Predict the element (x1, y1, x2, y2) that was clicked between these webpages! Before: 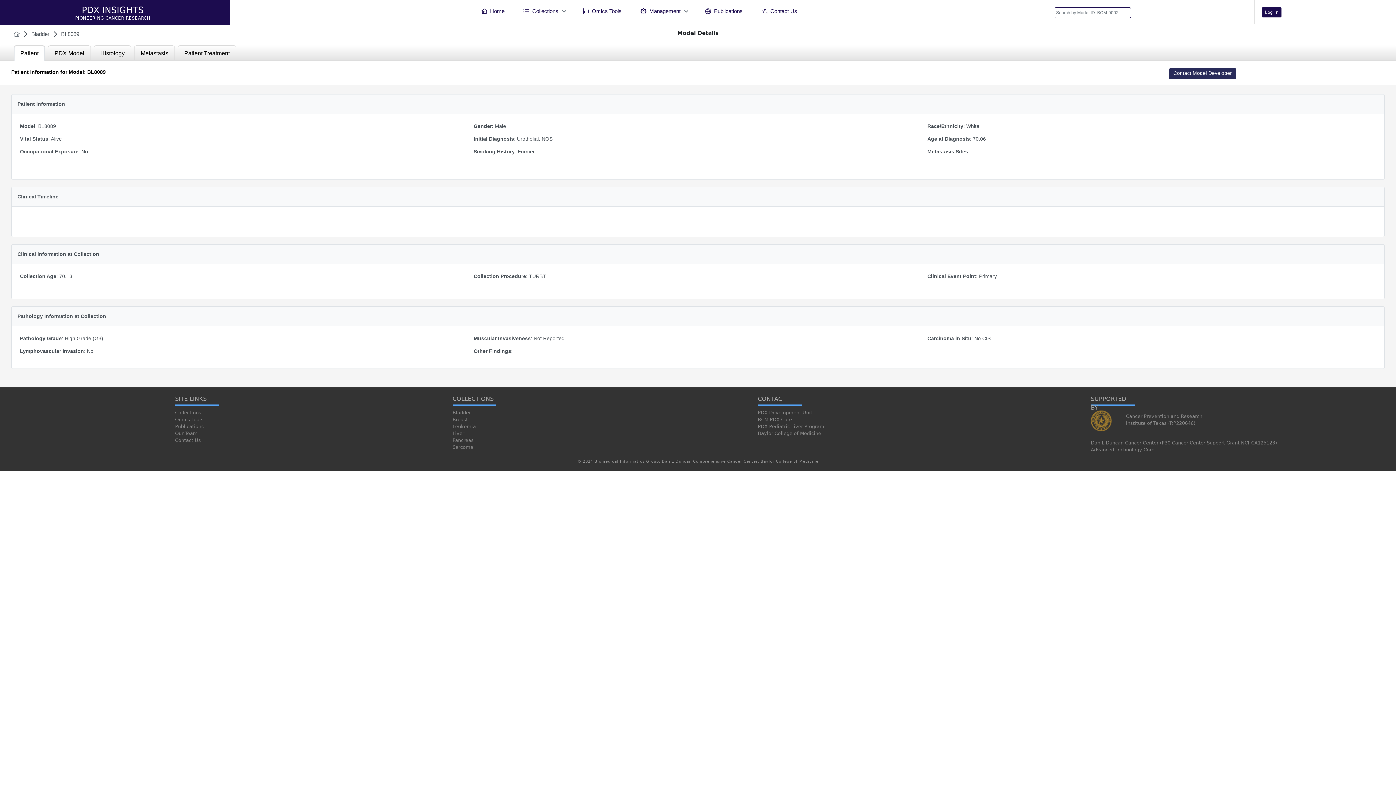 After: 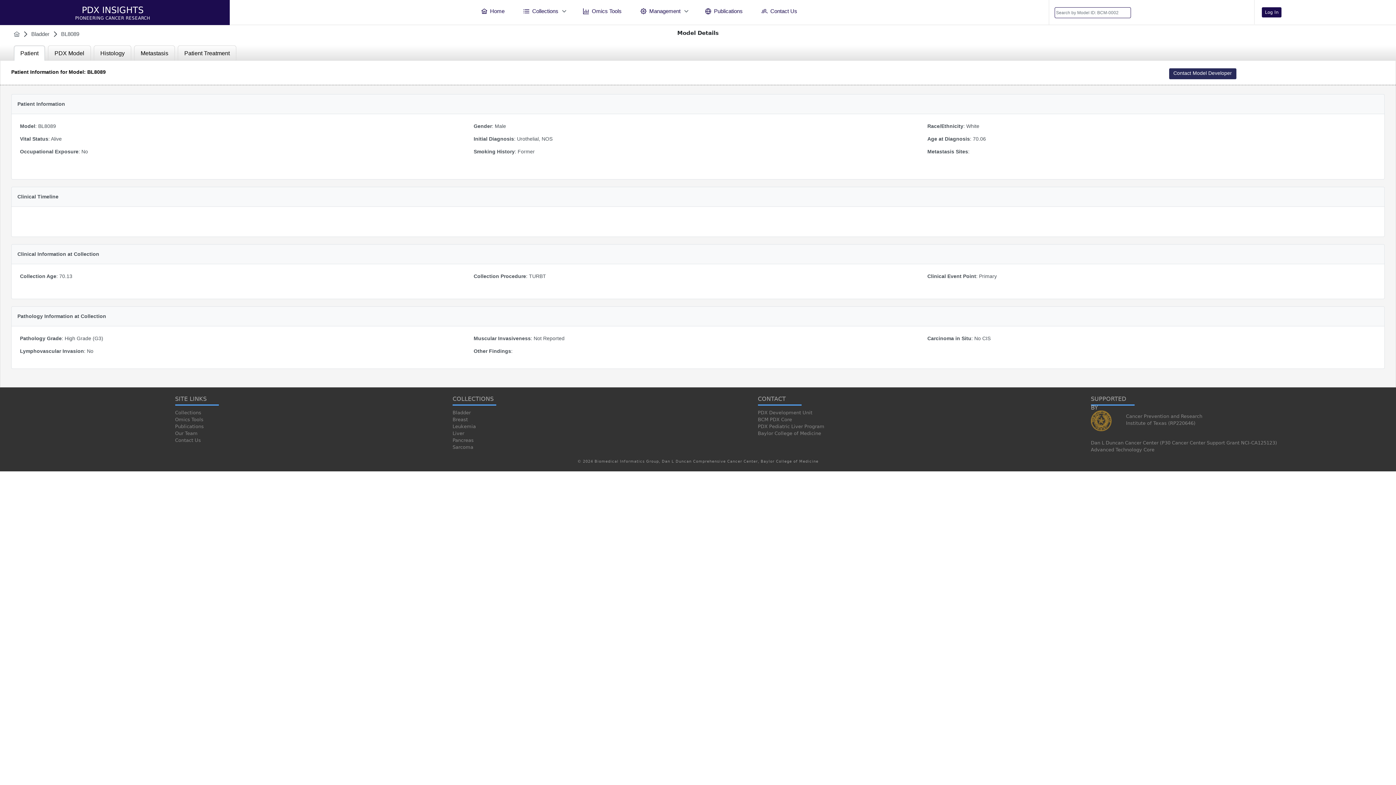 Action: bbox: (753, 416, 1031, 423) label: BCM PDX Core